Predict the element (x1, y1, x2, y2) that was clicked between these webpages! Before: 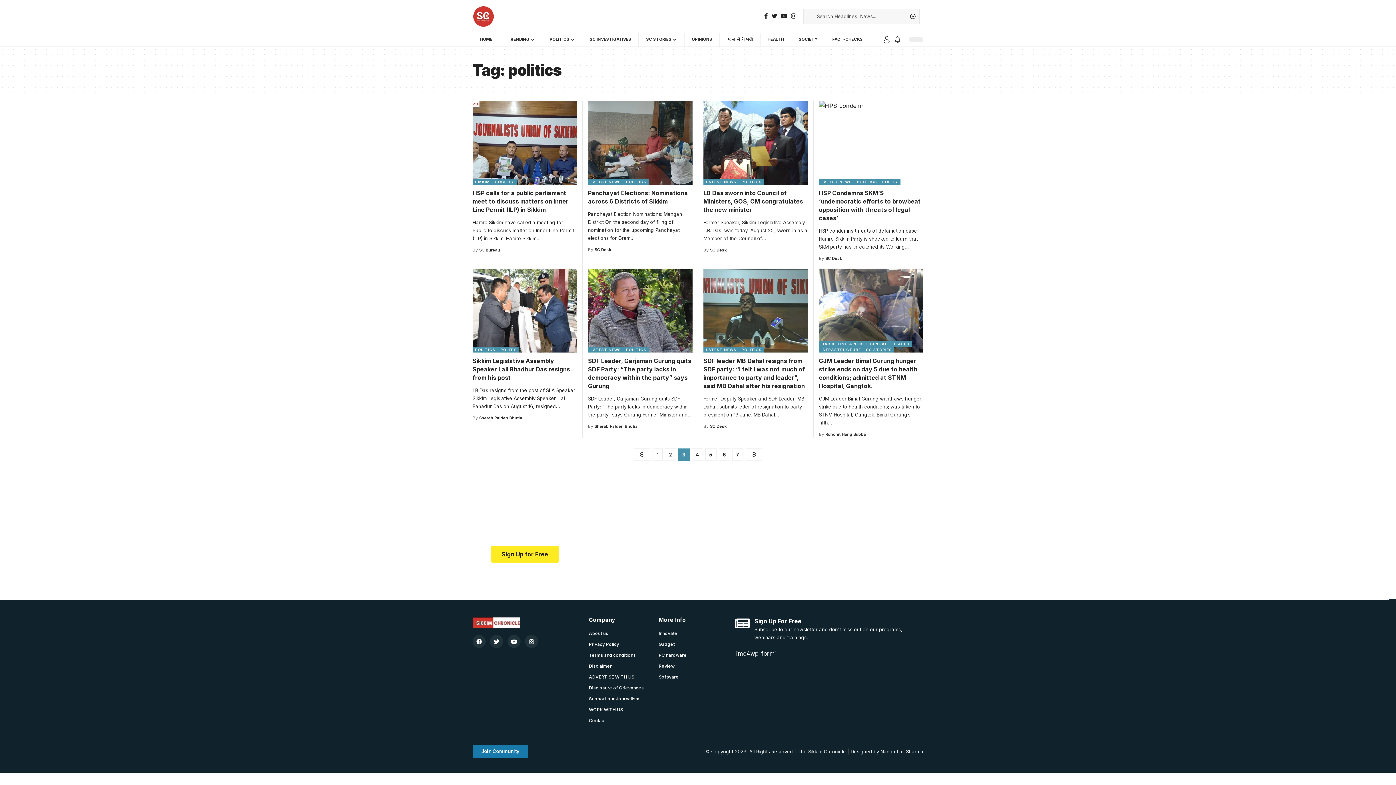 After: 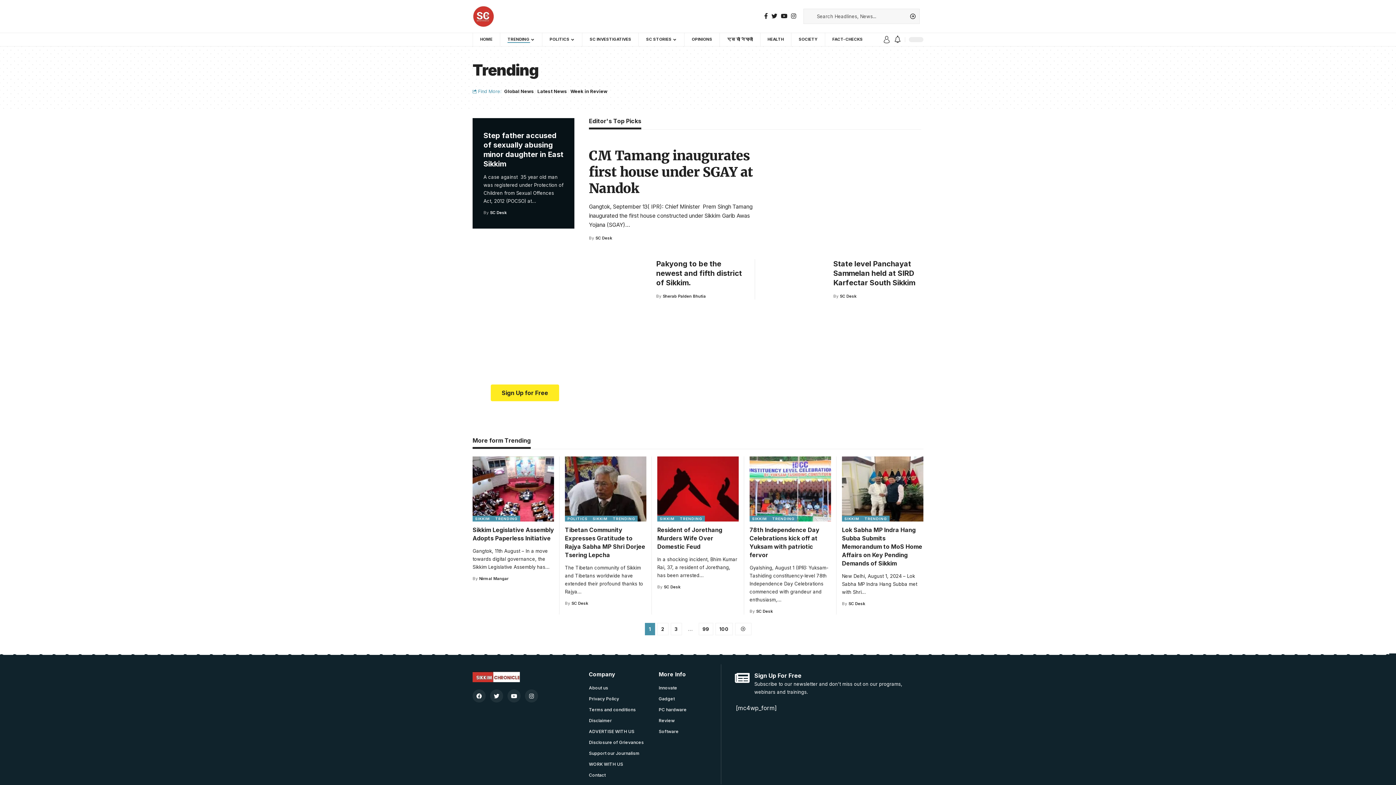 Action: bbox: (500, 32, 542, 46) label: TRENDING